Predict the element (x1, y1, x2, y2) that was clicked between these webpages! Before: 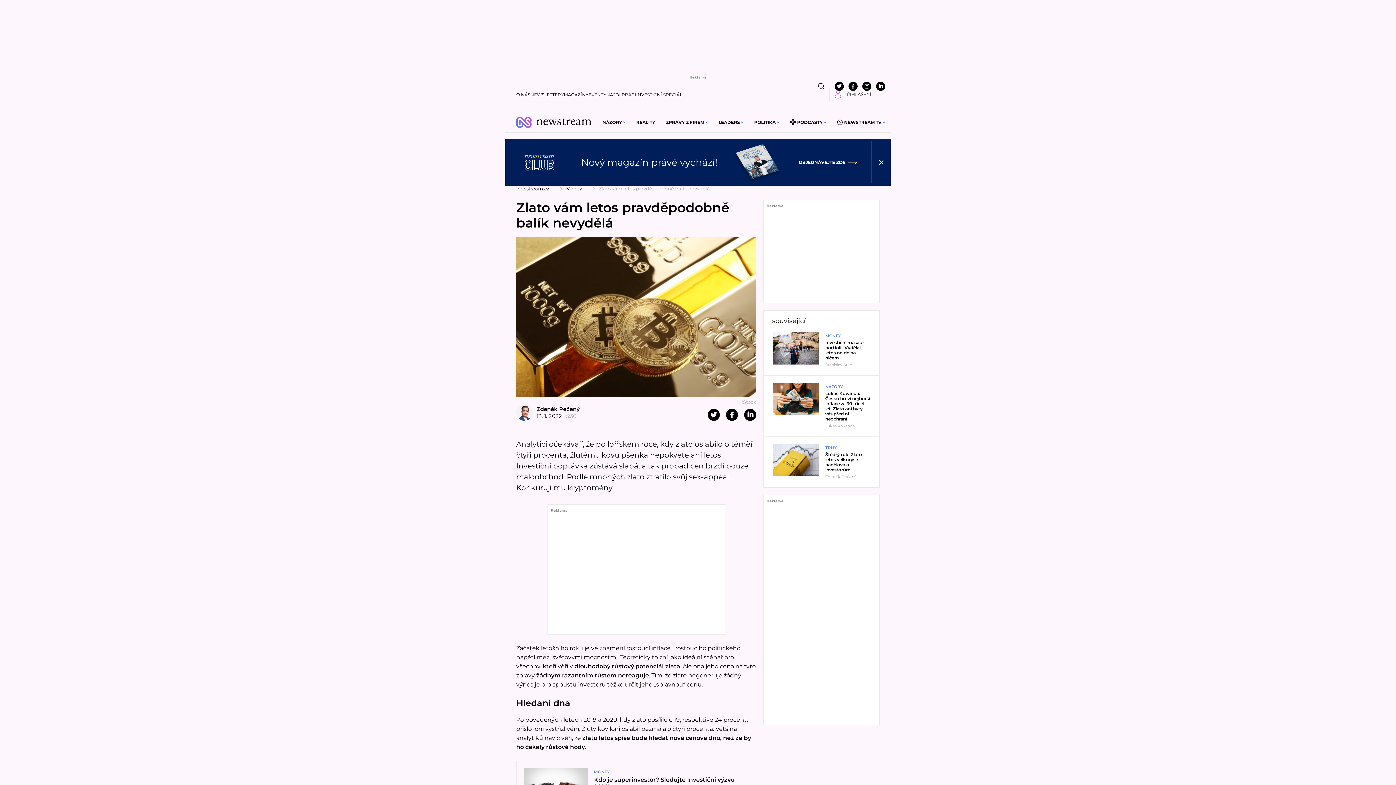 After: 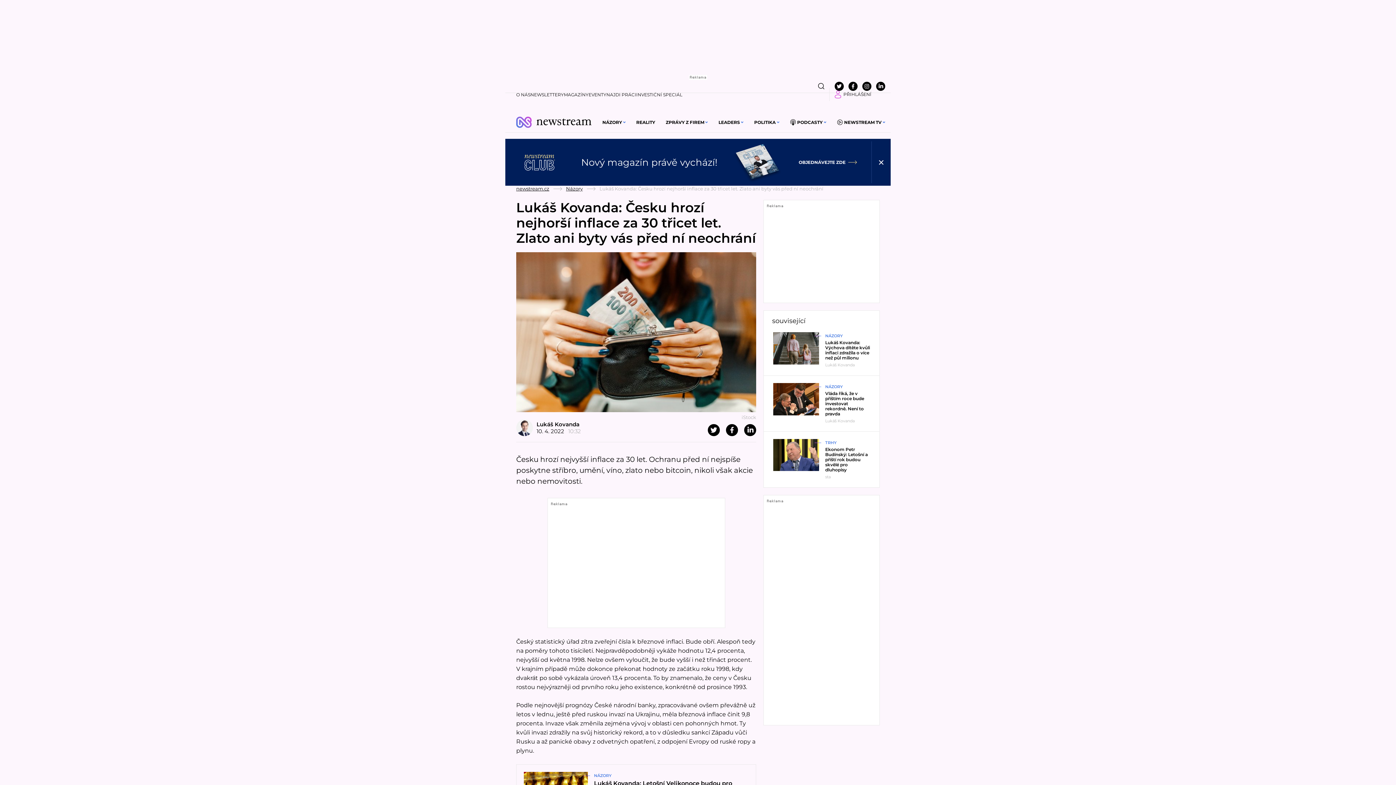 Action: label: Přečíst článek bbox: (764, 376, 879, 436)